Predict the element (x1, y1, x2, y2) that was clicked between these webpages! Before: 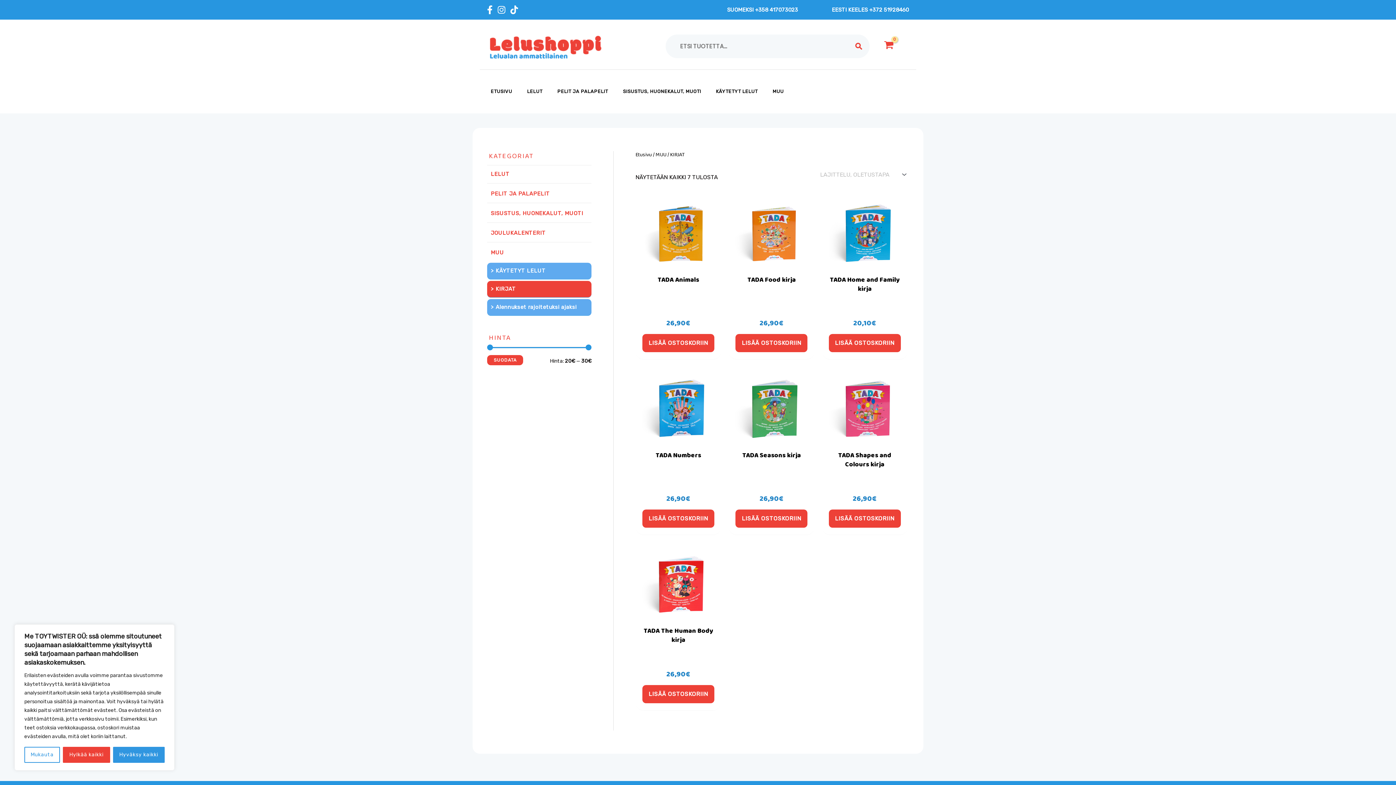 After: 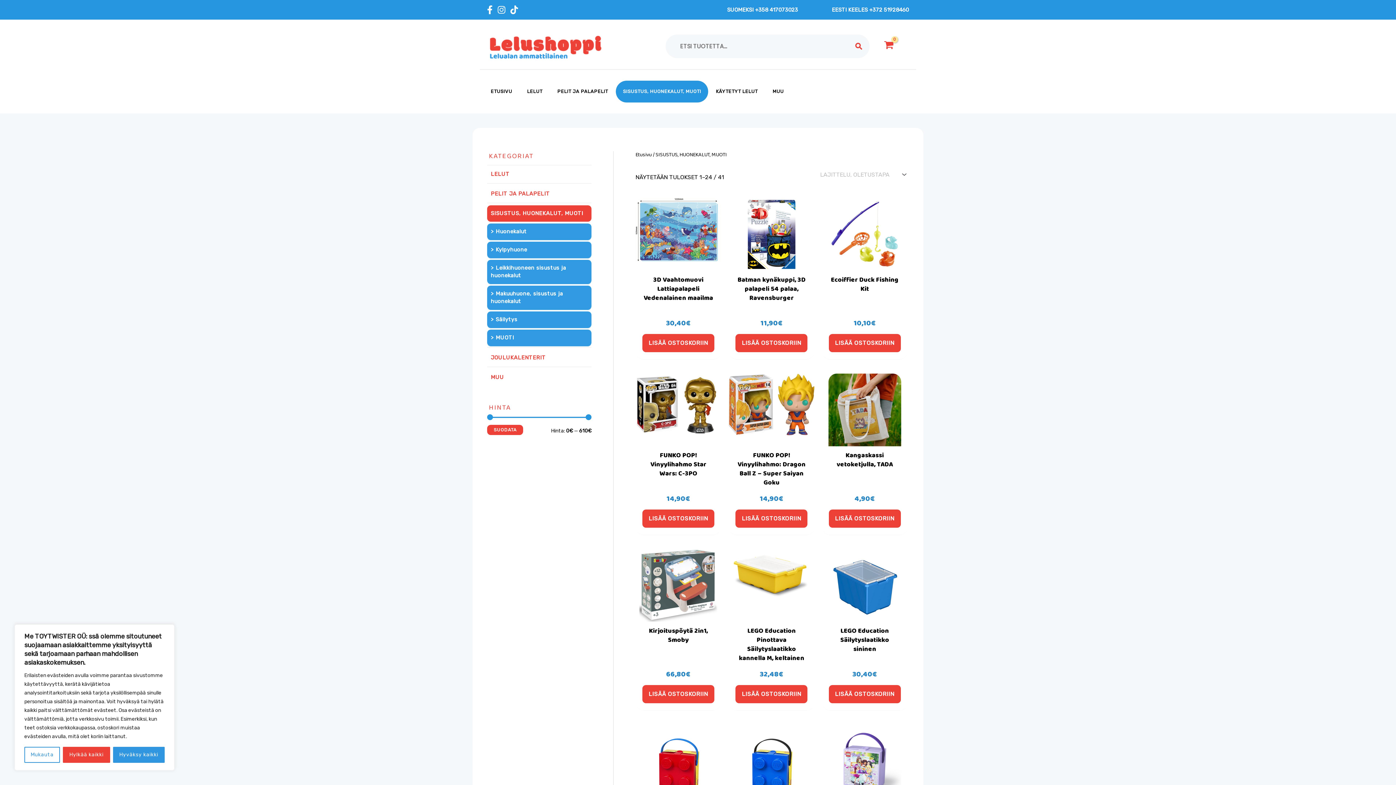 Action: label: SISUSTUS, HUONEKALUT, MUOTI bbox: (487, 205, 591, 221)